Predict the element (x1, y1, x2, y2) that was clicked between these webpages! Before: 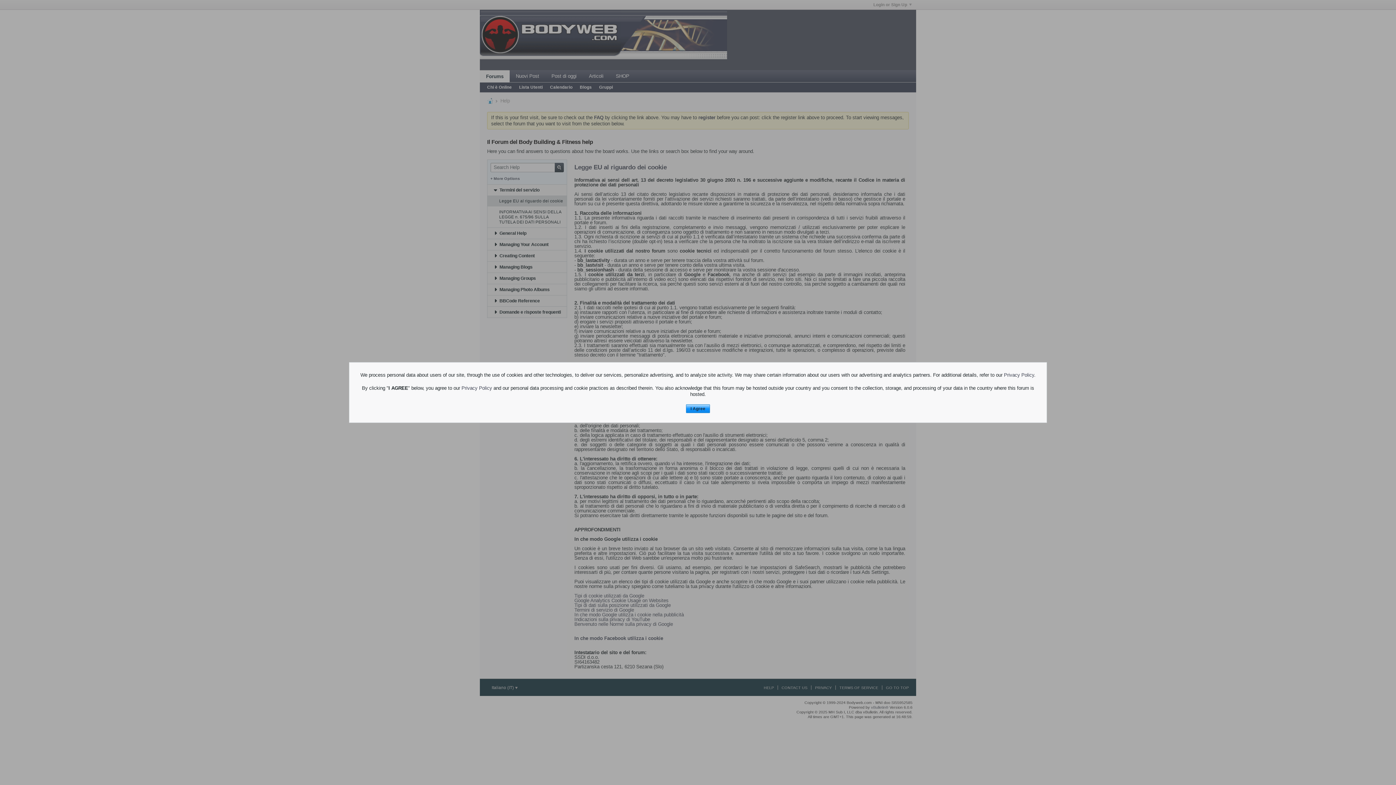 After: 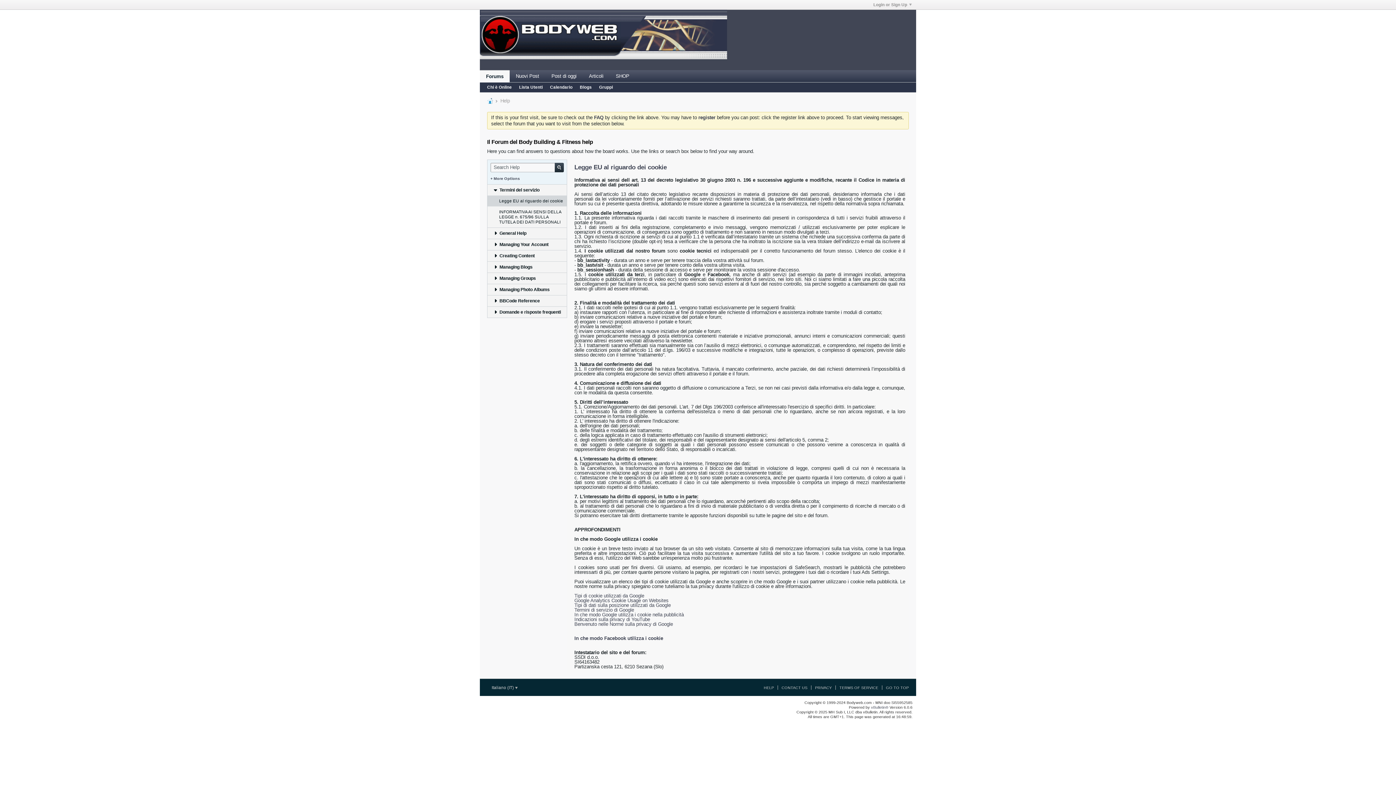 Action: bbox: (686, 404, 710, 413) label: I Agree